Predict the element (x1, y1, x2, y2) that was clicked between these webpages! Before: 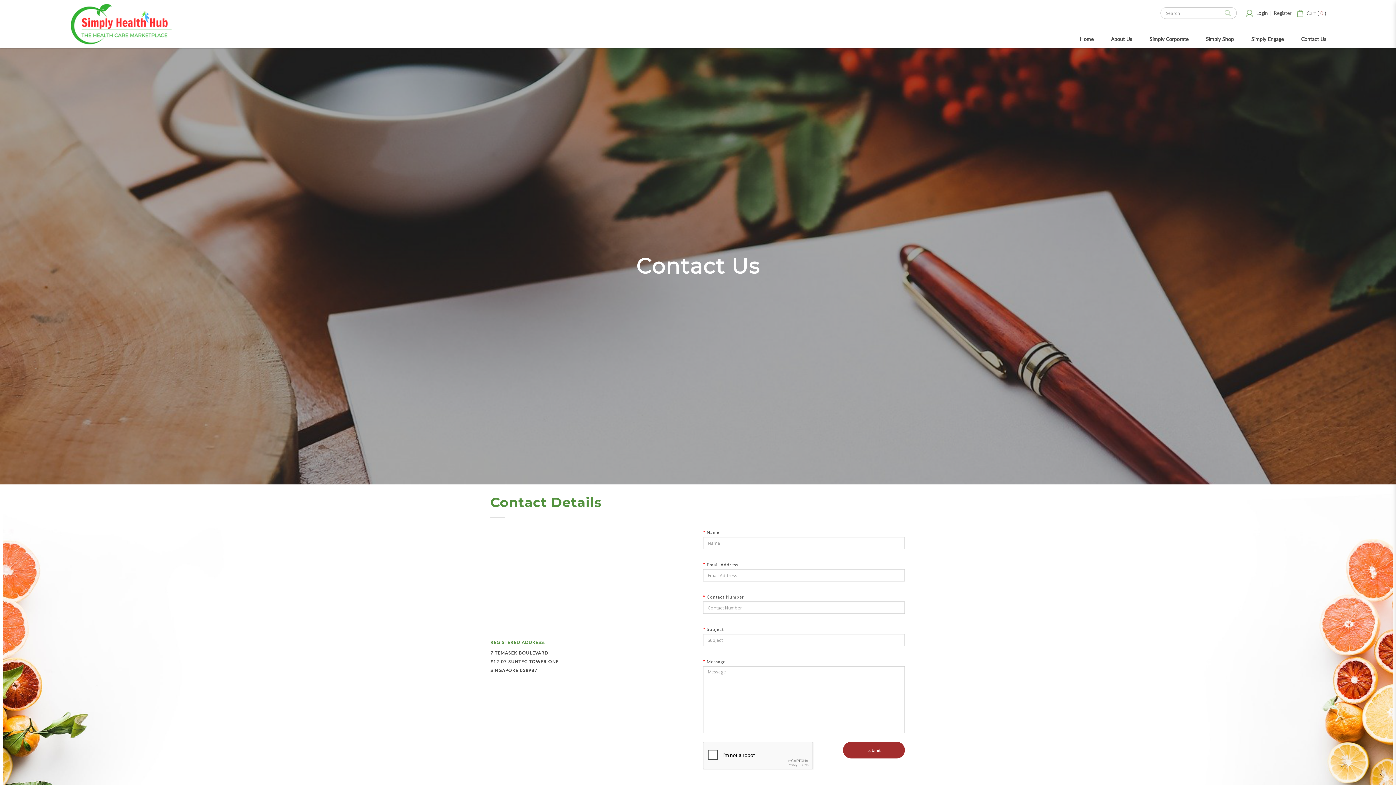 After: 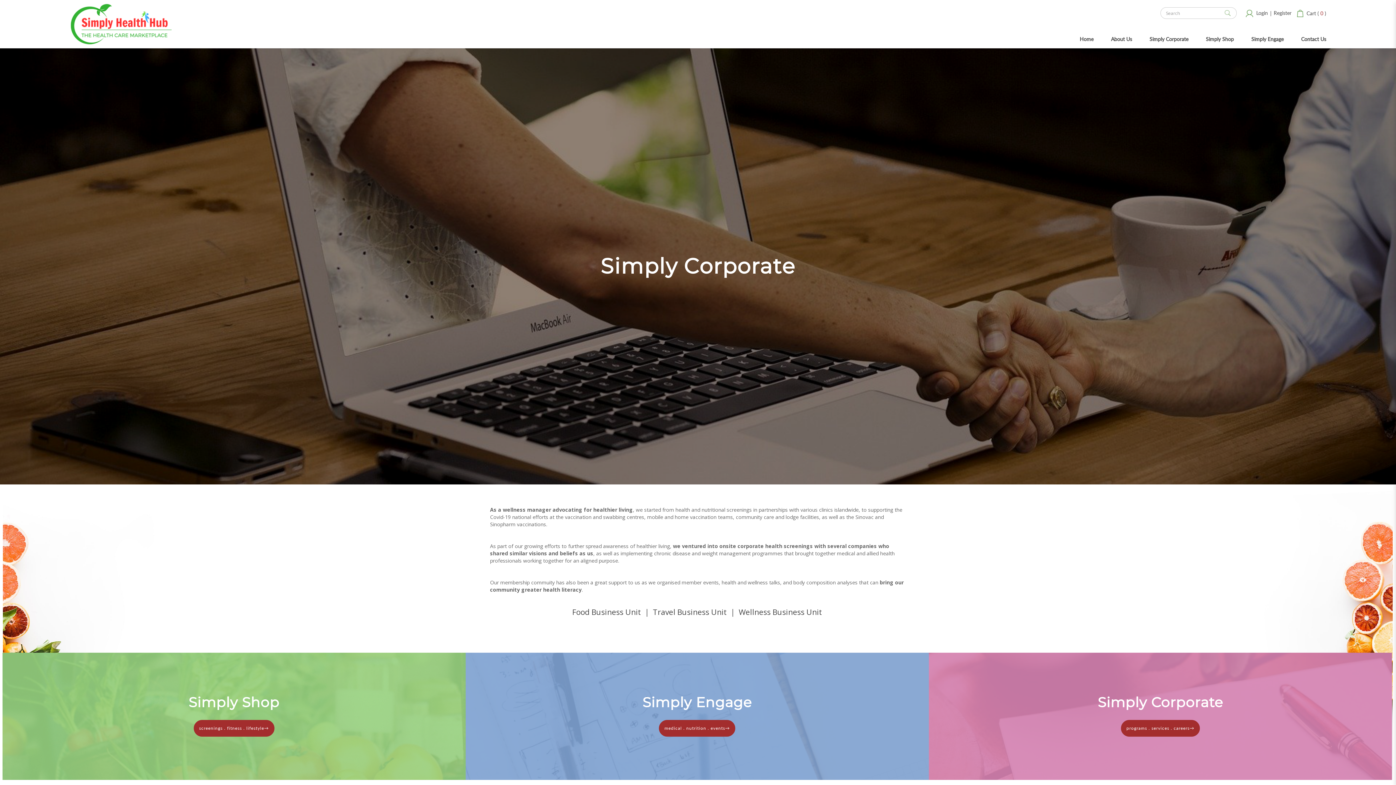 Action: bbox: (1141, 30, 1197, 48) label: Simply Corporate